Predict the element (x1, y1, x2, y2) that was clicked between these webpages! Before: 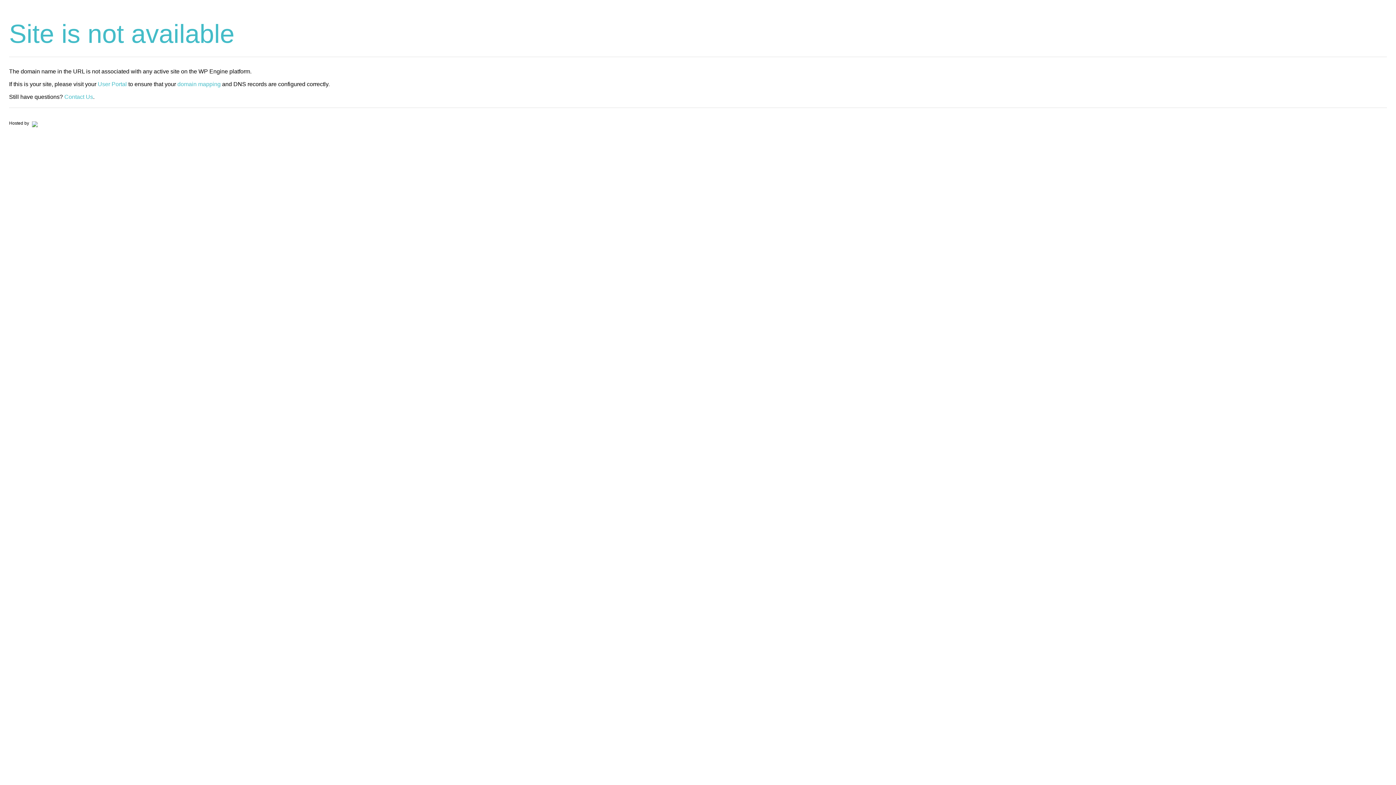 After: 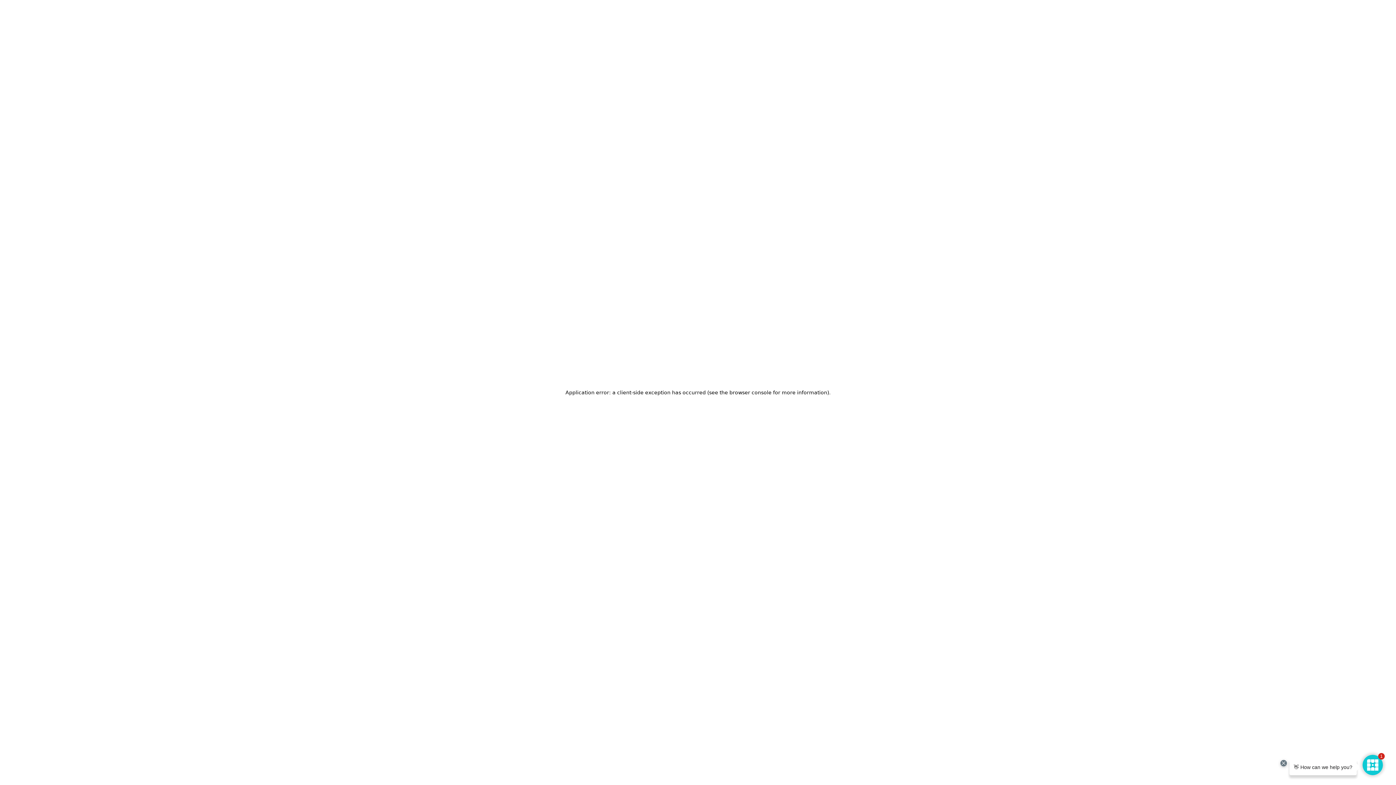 Action: bbox: (30, 120, 37, 125)